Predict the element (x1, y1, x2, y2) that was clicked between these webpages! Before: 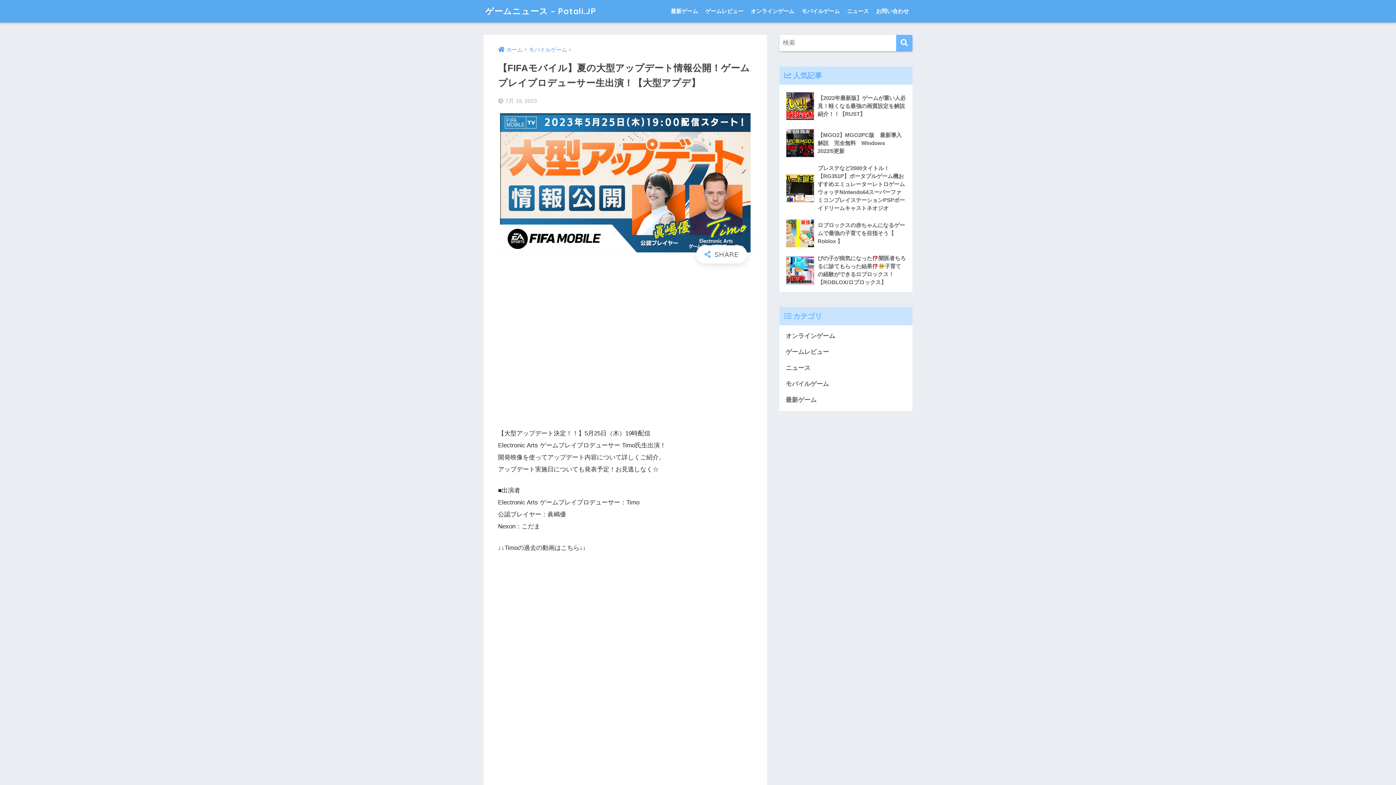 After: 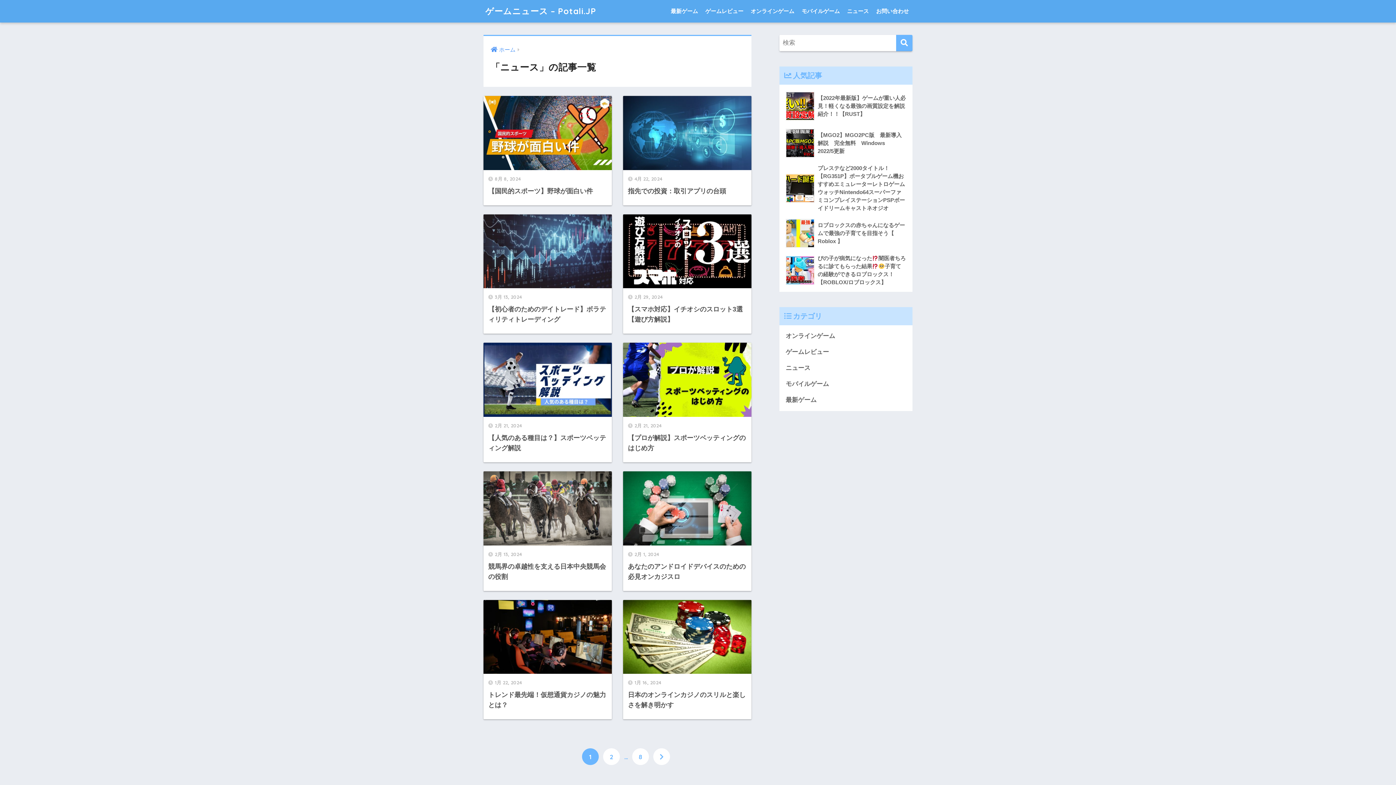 Action: bbox: (783, 360, 909, 376) label: ニュース